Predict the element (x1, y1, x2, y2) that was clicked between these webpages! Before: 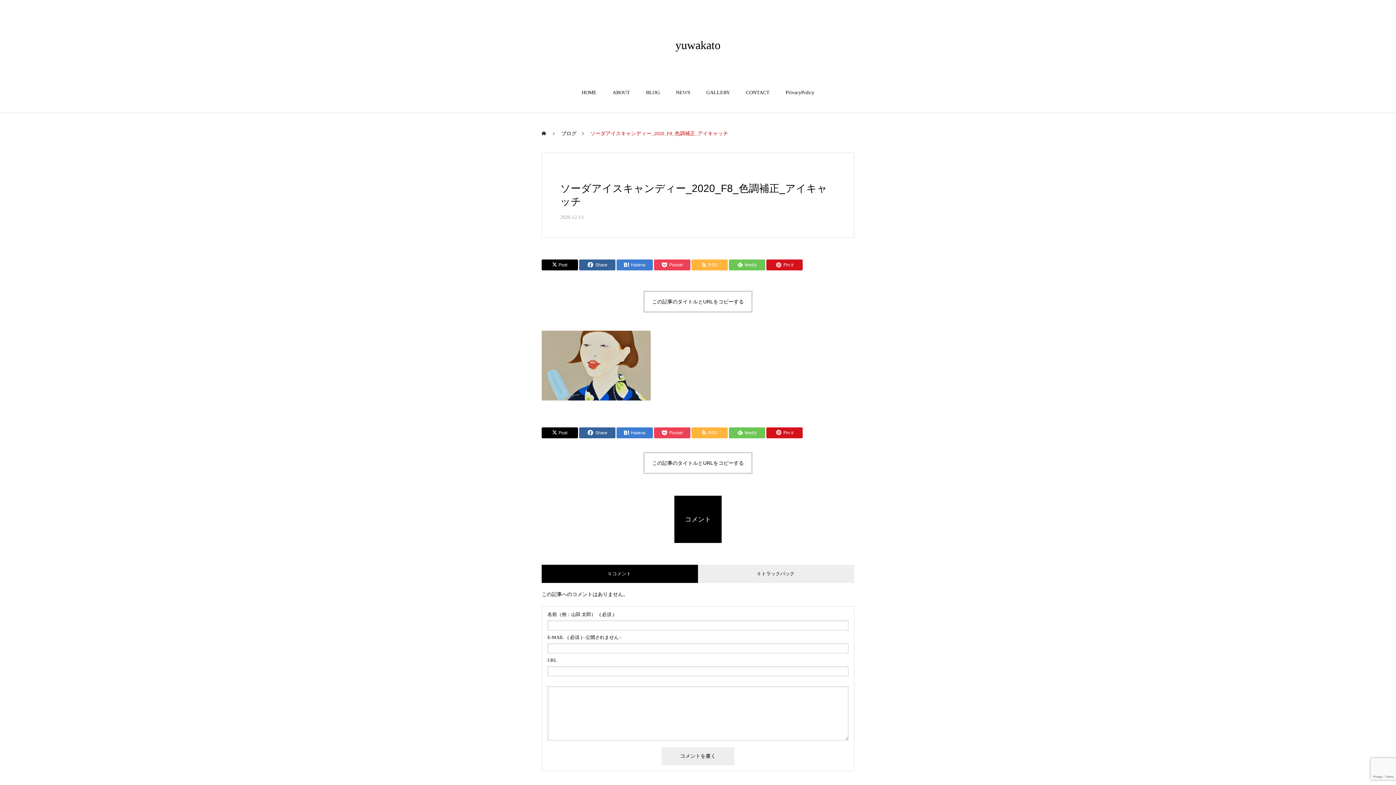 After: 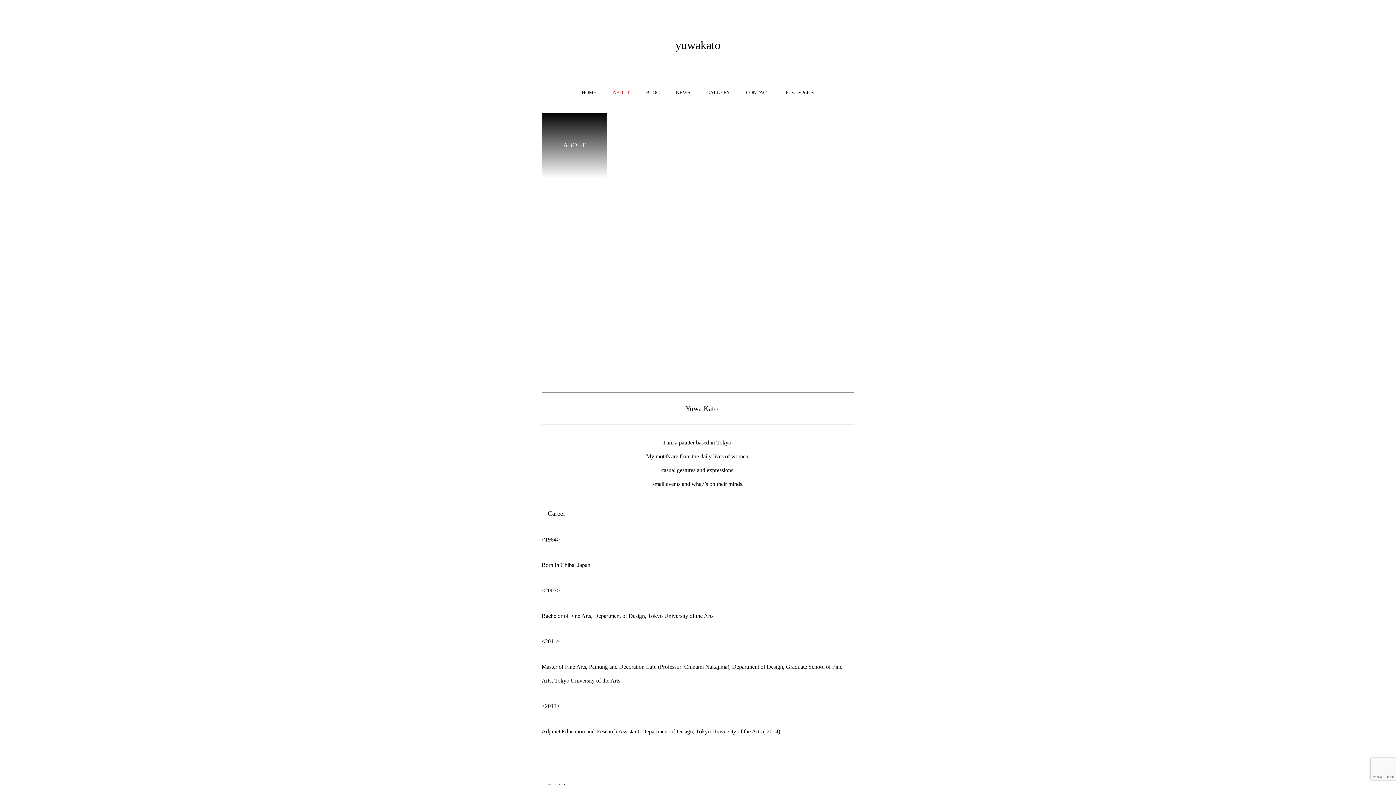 Action: label: ABOUT bbox: (604, 82, 638, 113)